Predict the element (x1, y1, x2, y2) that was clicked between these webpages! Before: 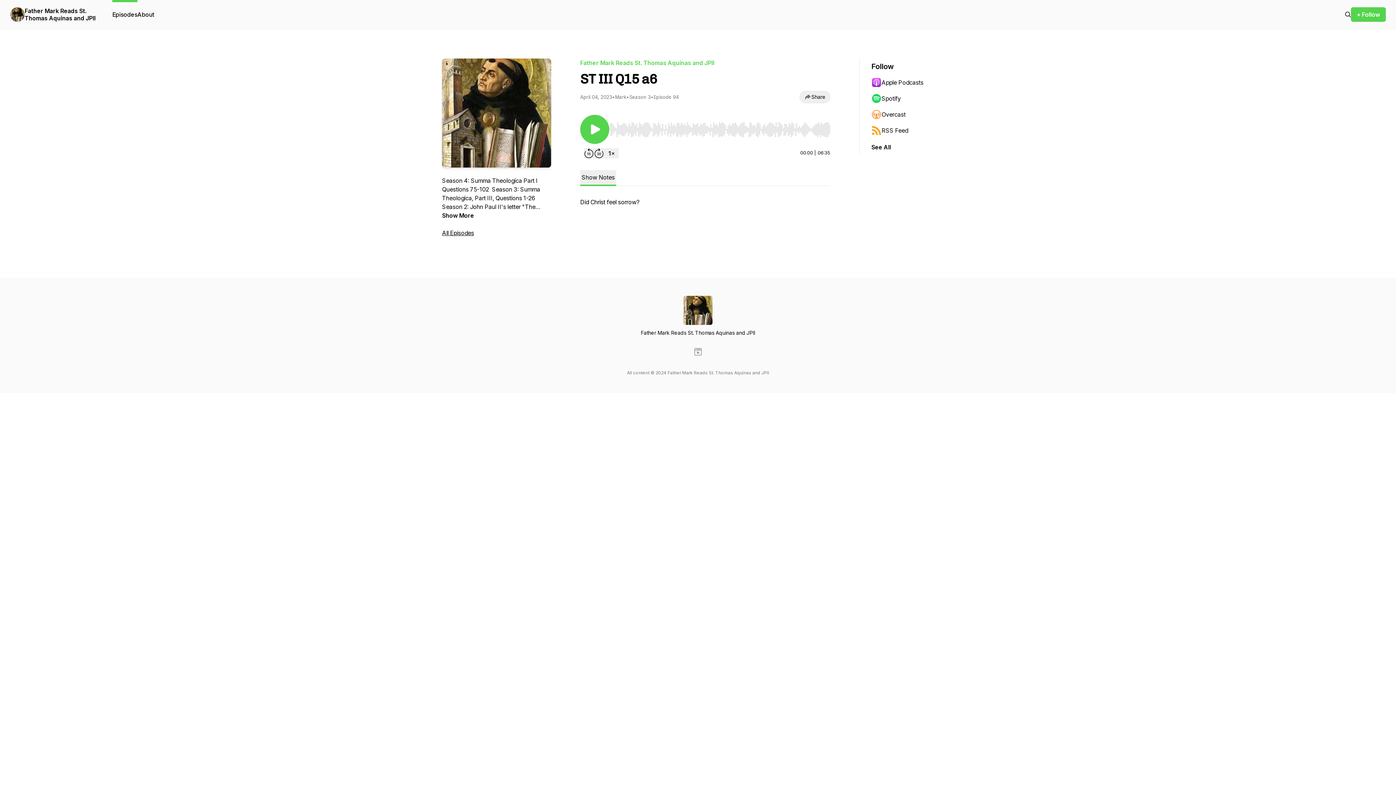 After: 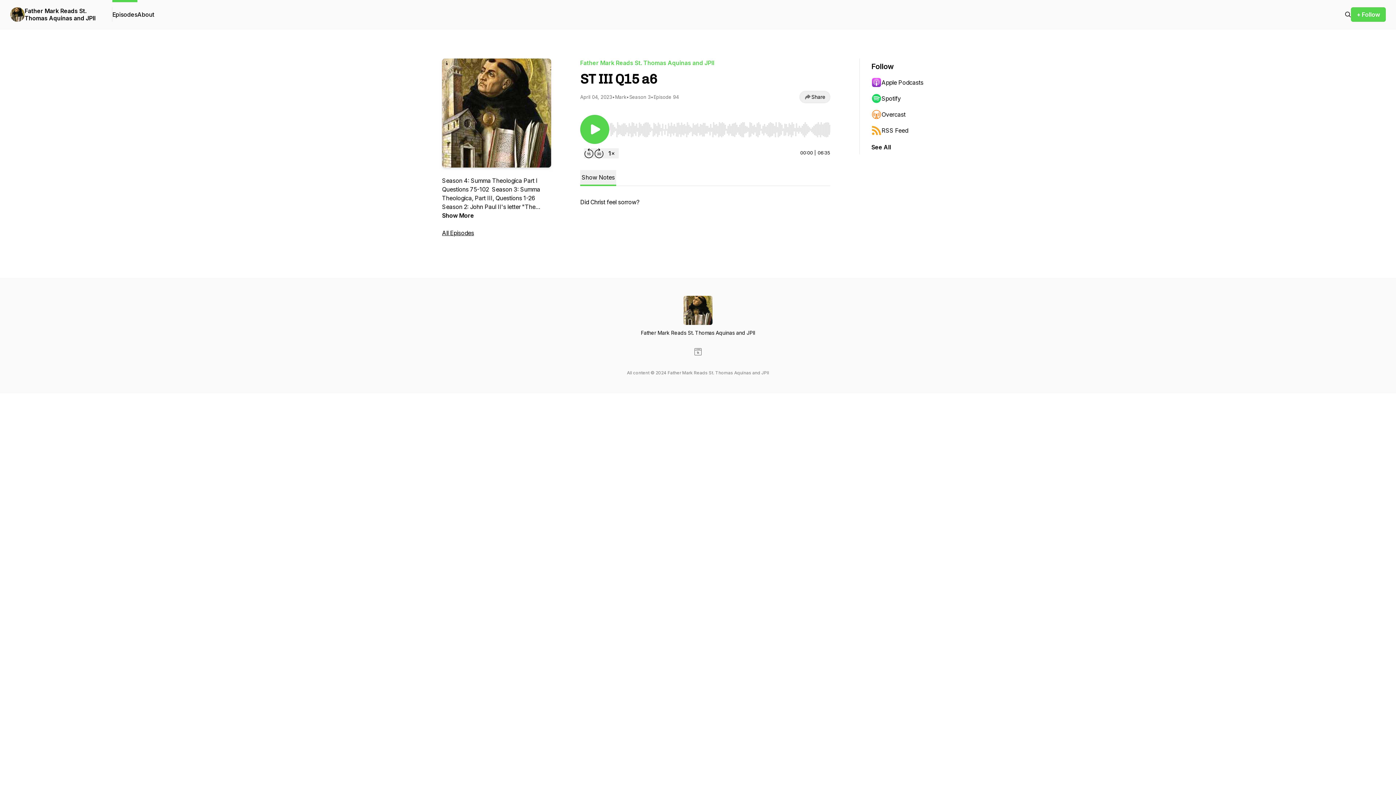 Action: bbox: (871, 74, 942, 90) label: Apple Podcasts